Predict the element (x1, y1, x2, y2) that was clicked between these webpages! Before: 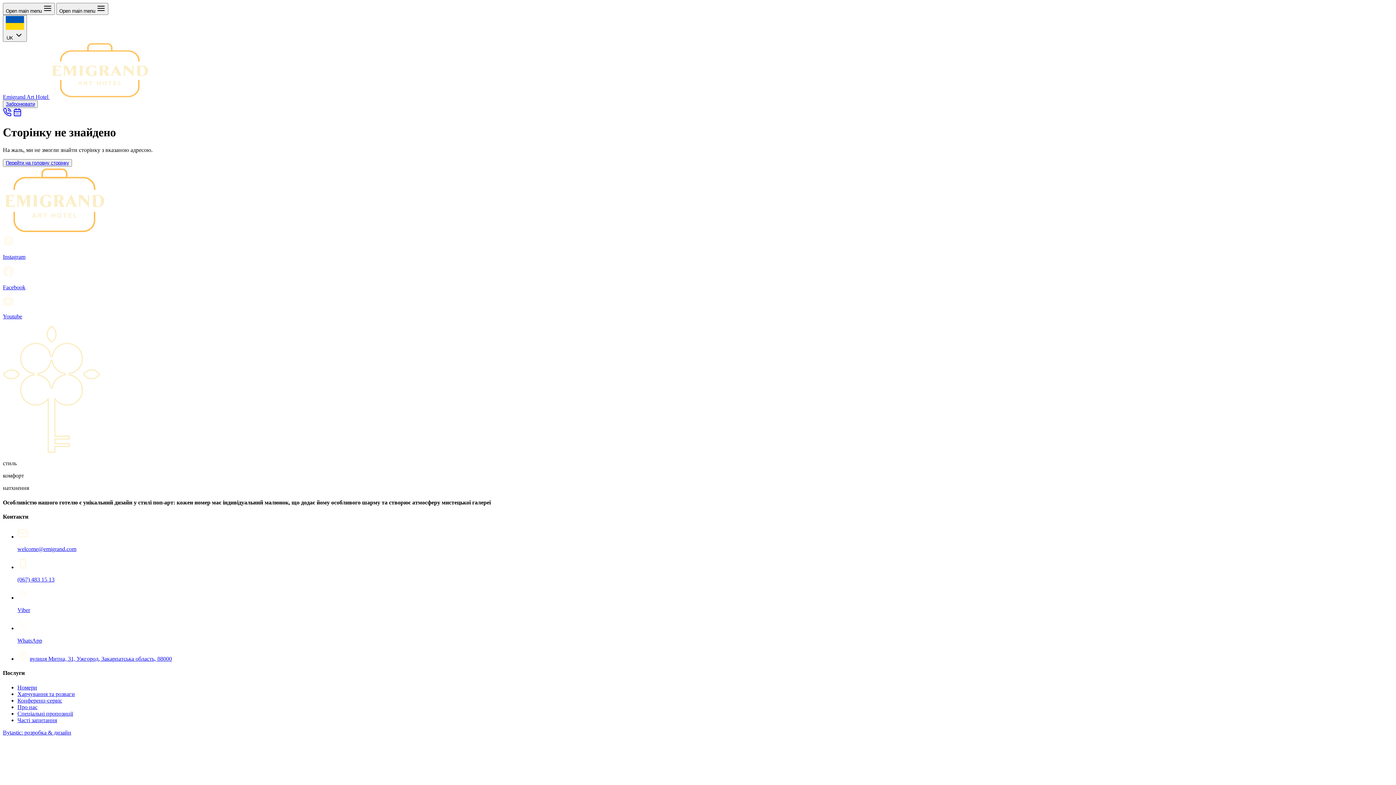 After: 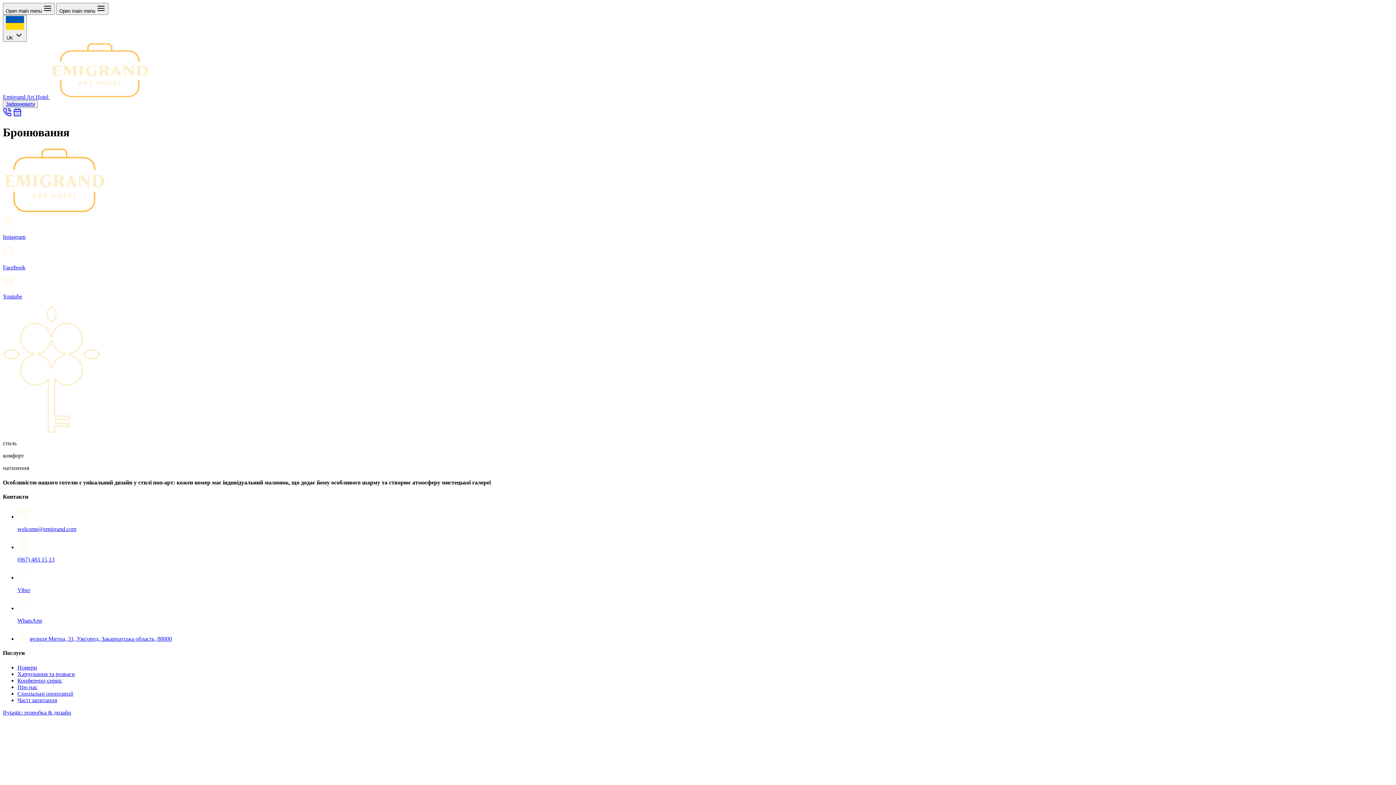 Action: bbox: (2, 100, 37, 107) label: Забронювати